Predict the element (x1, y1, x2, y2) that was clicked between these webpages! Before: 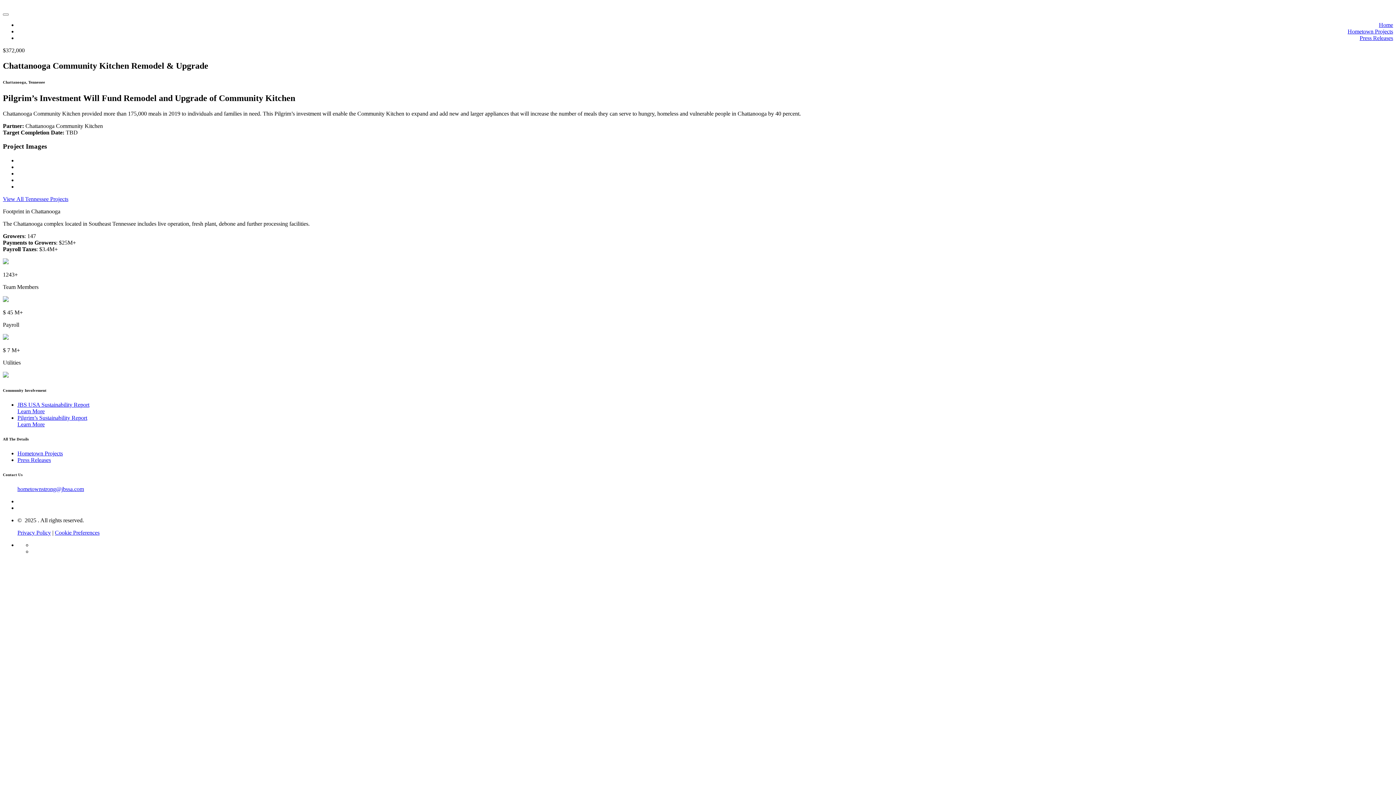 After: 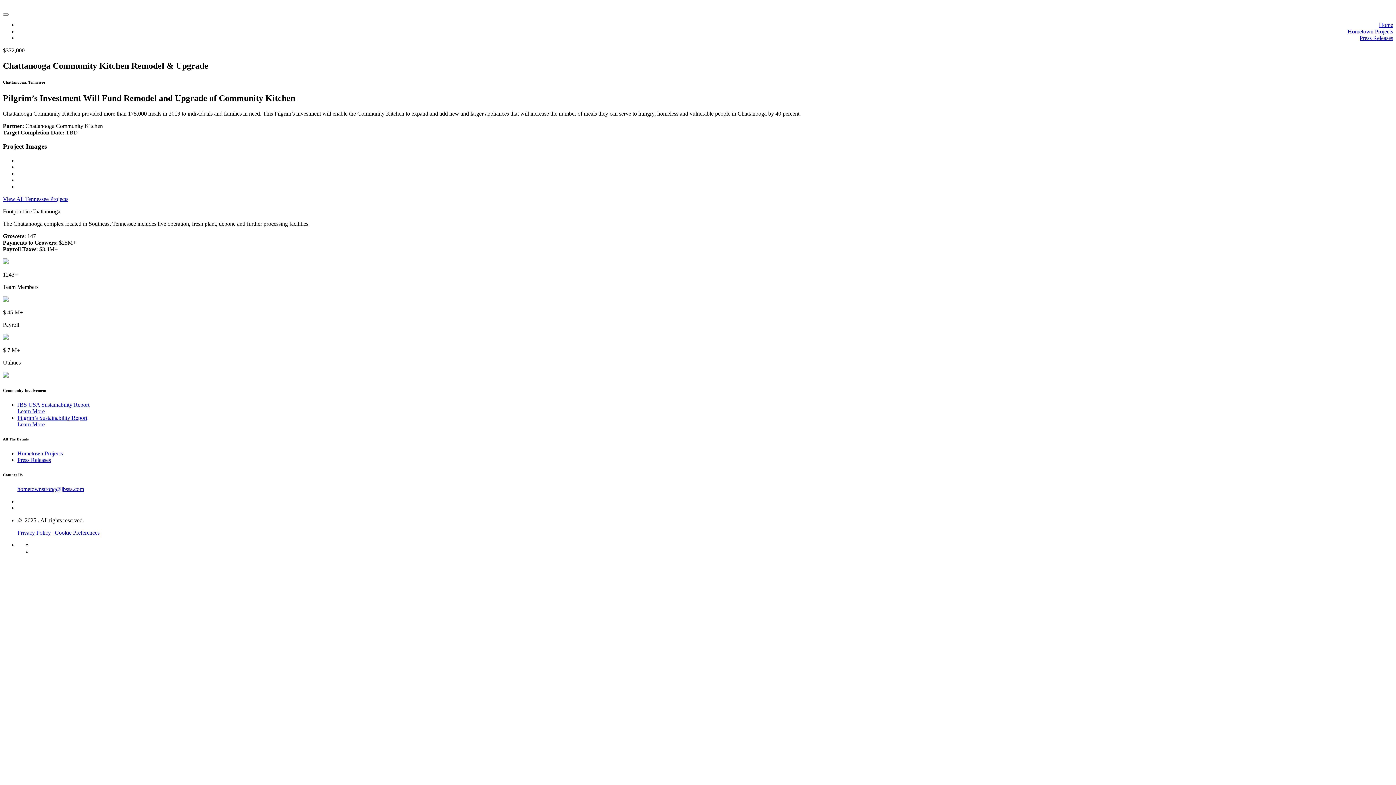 Action: bbox: (17, 486, 84, 492) label: hometownstrong@jbssa.com